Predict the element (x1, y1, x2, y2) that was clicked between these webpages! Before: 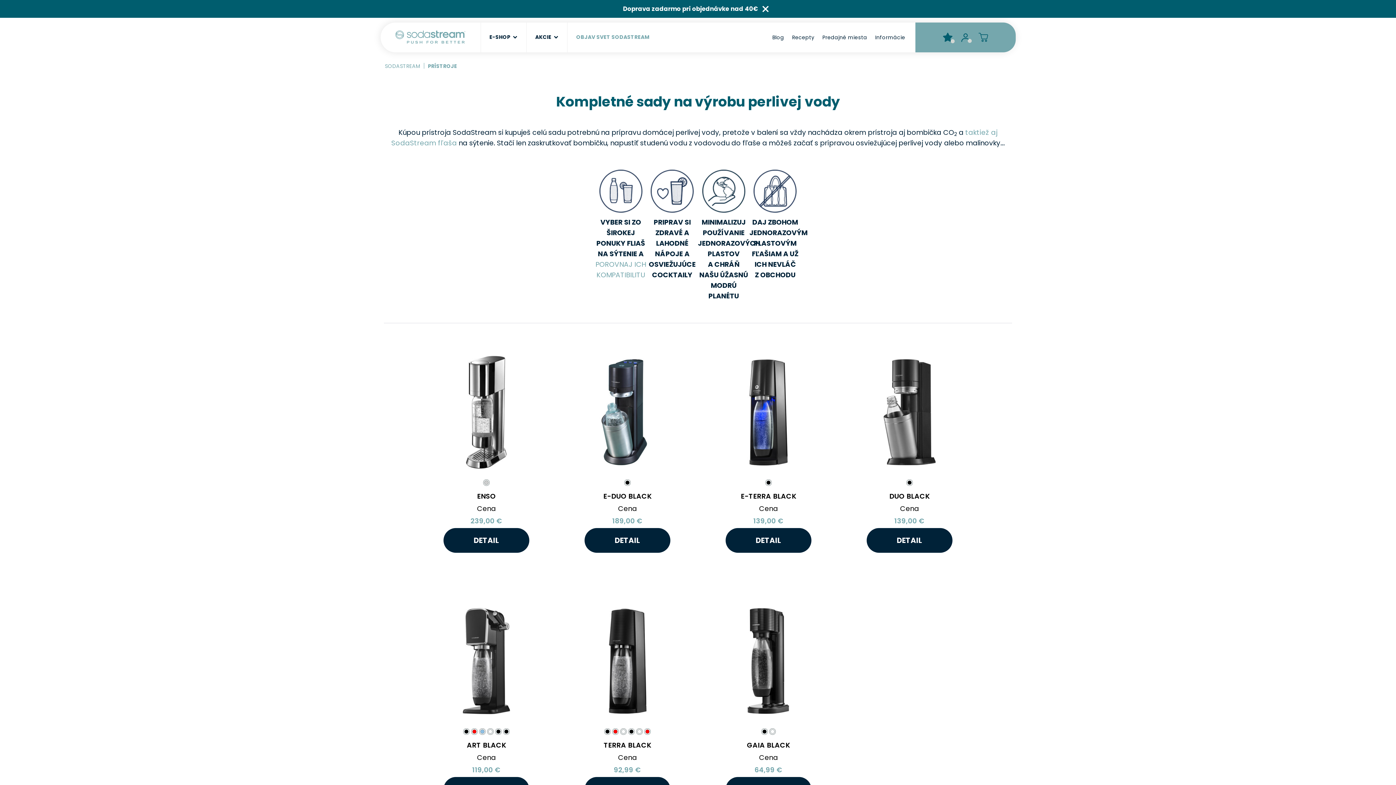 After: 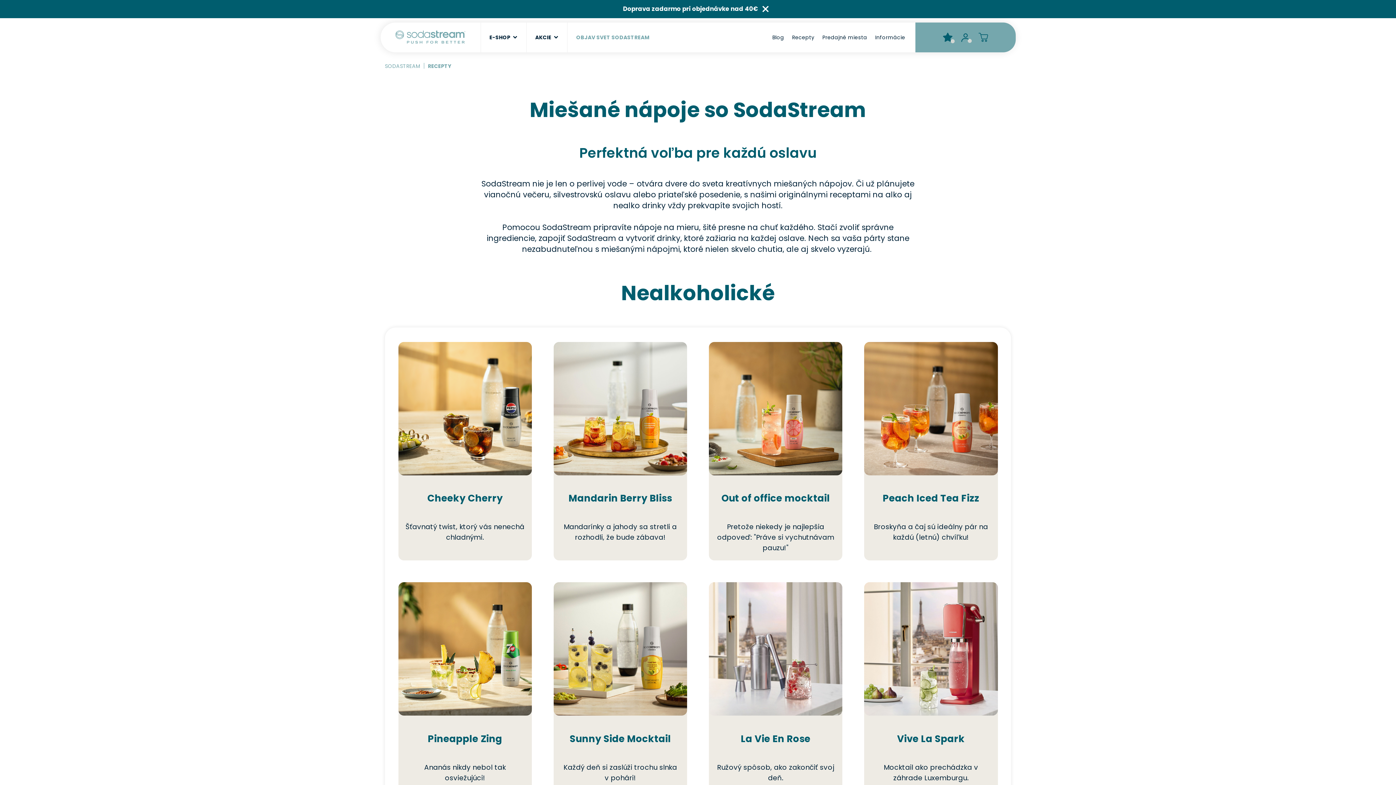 Action: bbox: (788, 30, 818, 44) label: Recepty